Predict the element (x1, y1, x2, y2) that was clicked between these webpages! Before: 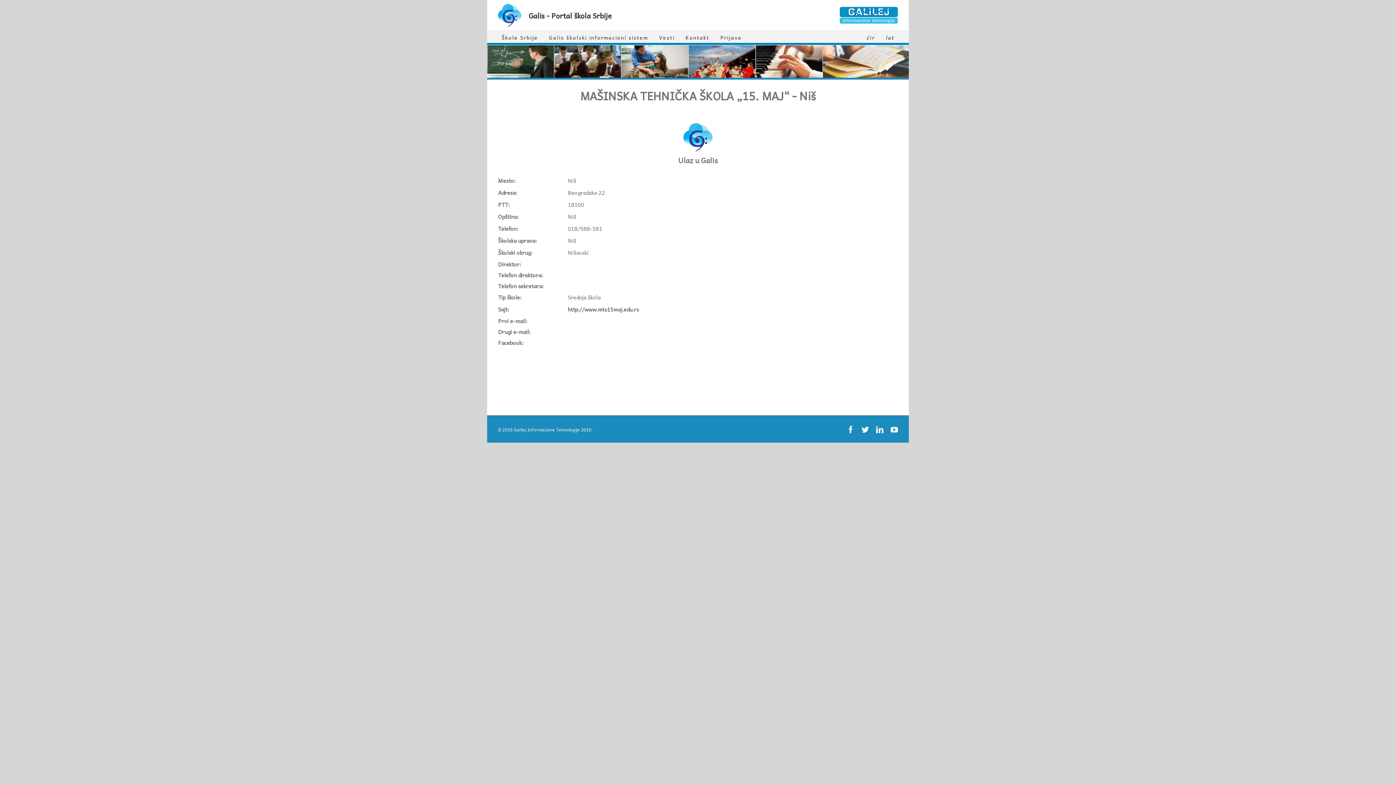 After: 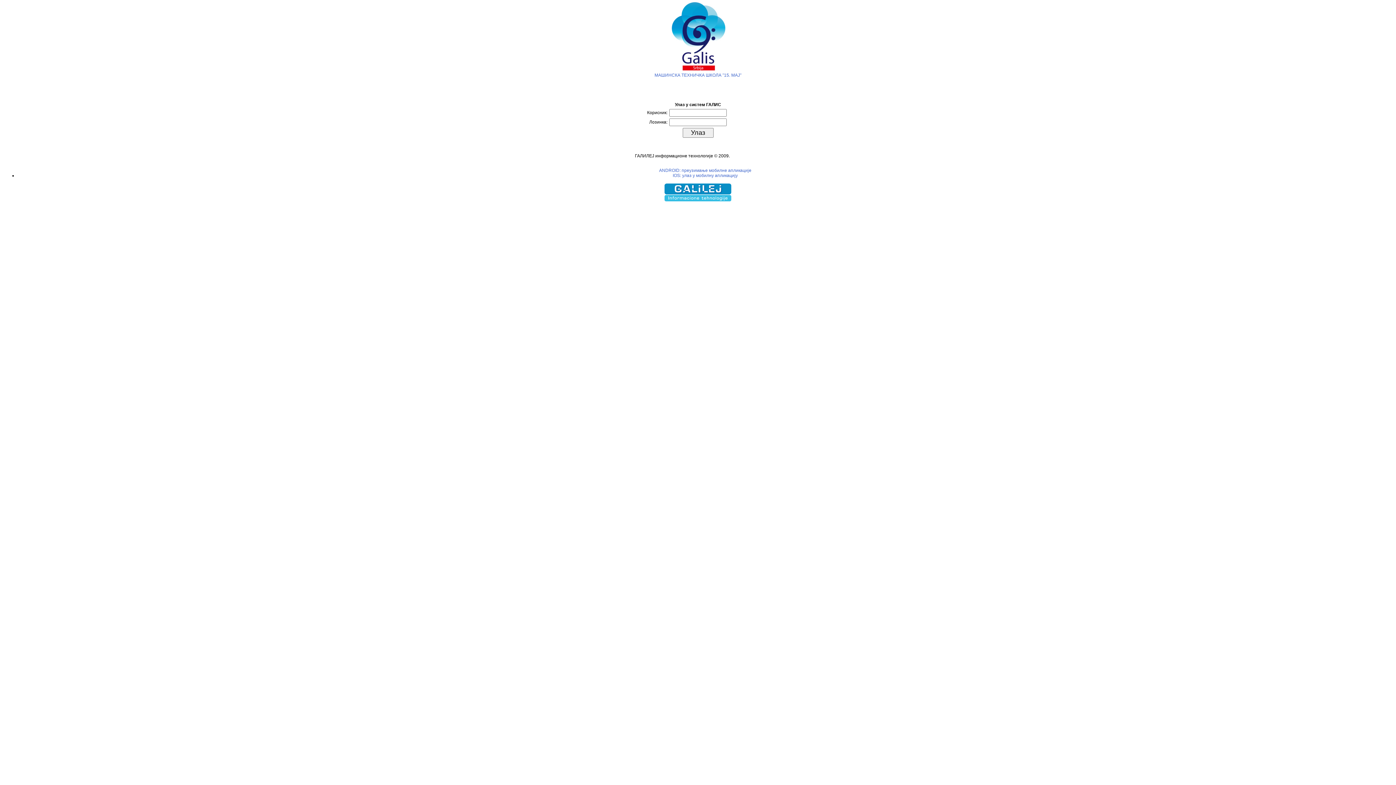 Action: label: 
Ulaz u Galis bbox: (678, 108, 717, 166)